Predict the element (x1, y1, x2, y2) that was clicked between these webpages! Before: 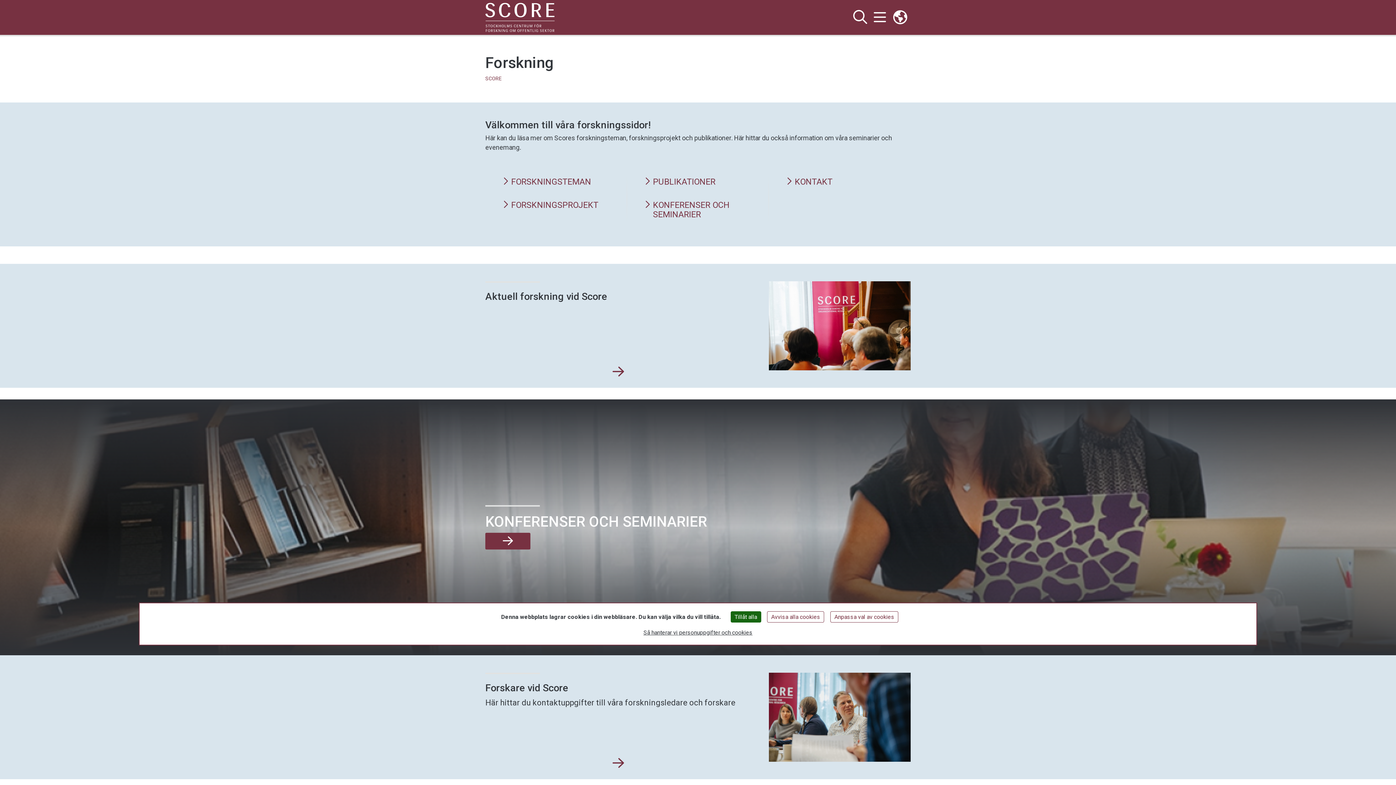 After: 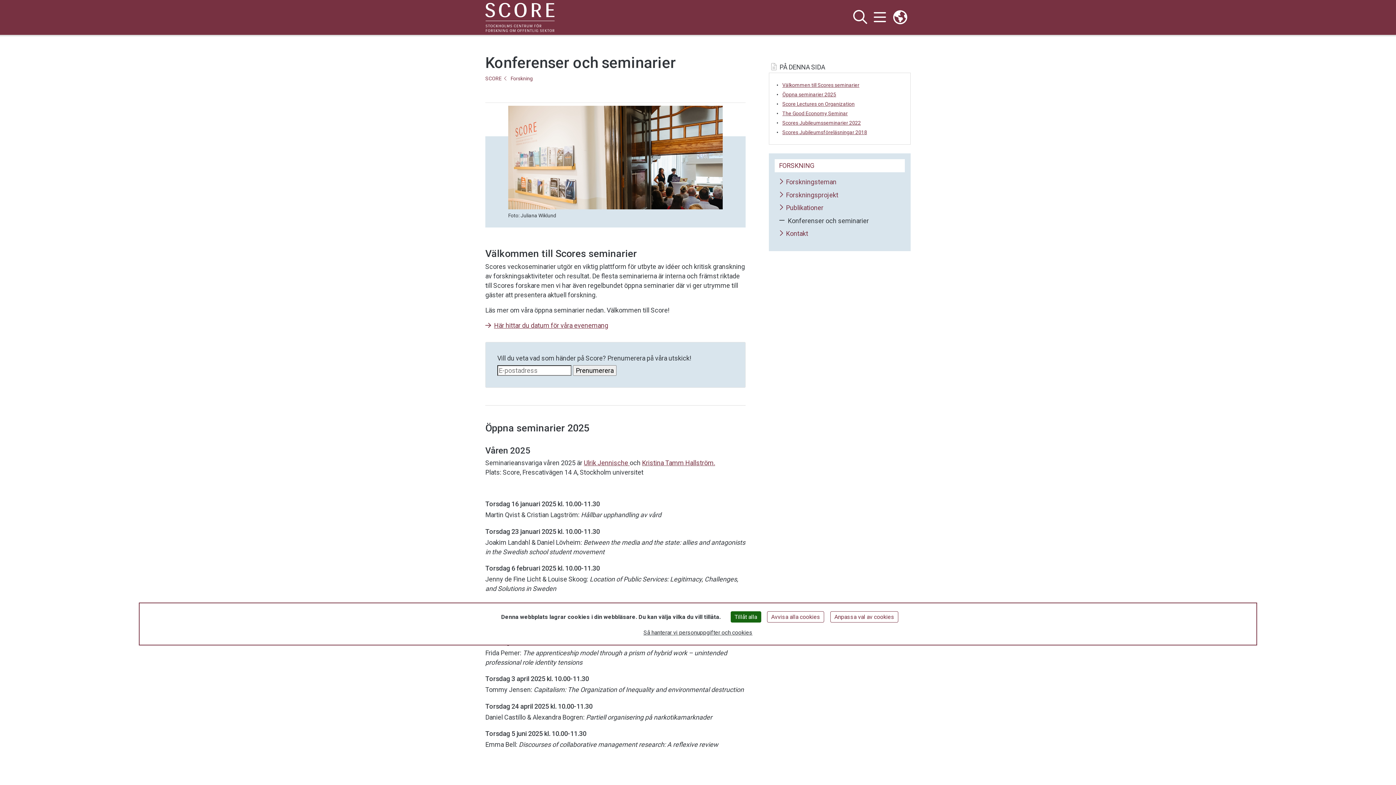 Action: bbox: (644, 200, 751, 219) label: KONFERENSER OCH SEMINARIER